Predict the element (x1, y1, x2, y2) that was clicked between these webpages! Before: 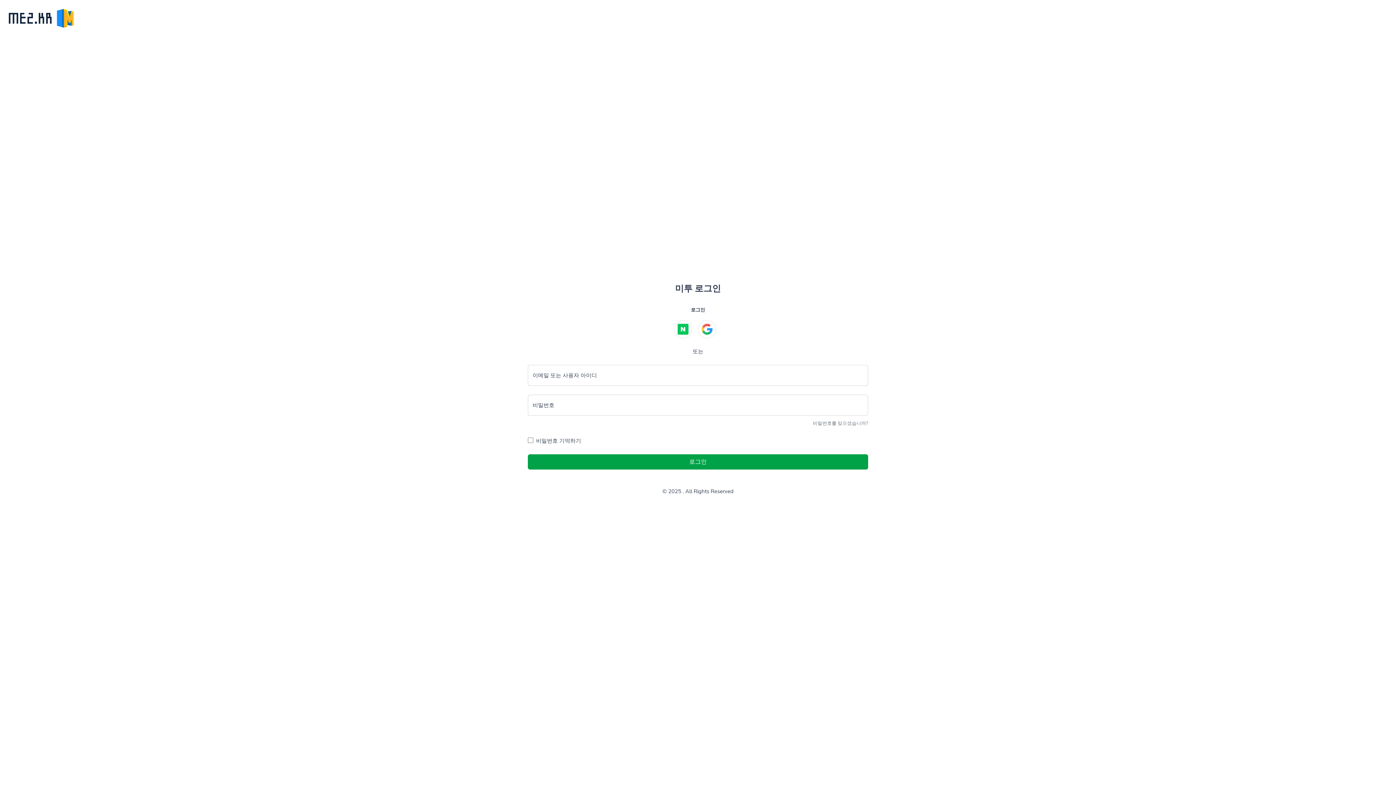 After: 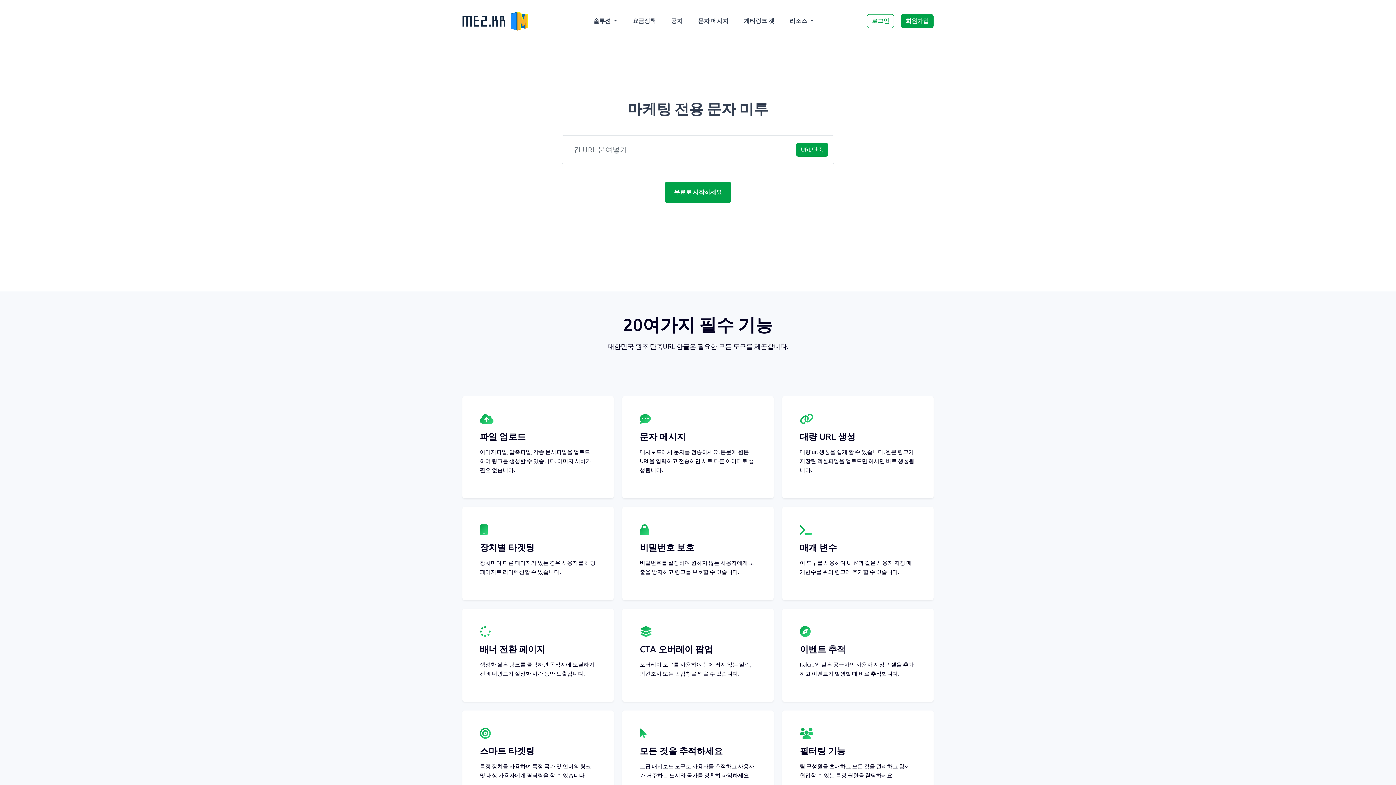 Action: bbox: (0, 0, 74, 27)